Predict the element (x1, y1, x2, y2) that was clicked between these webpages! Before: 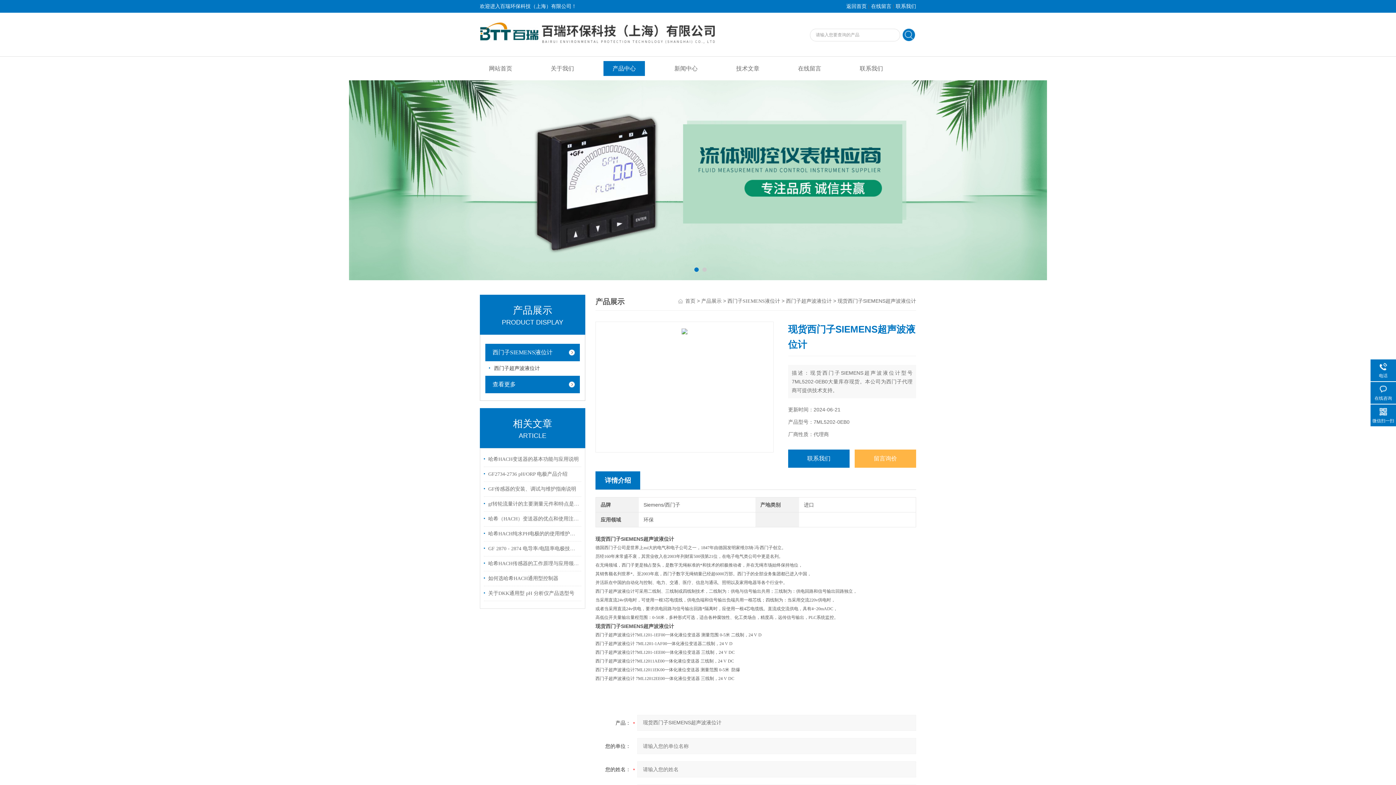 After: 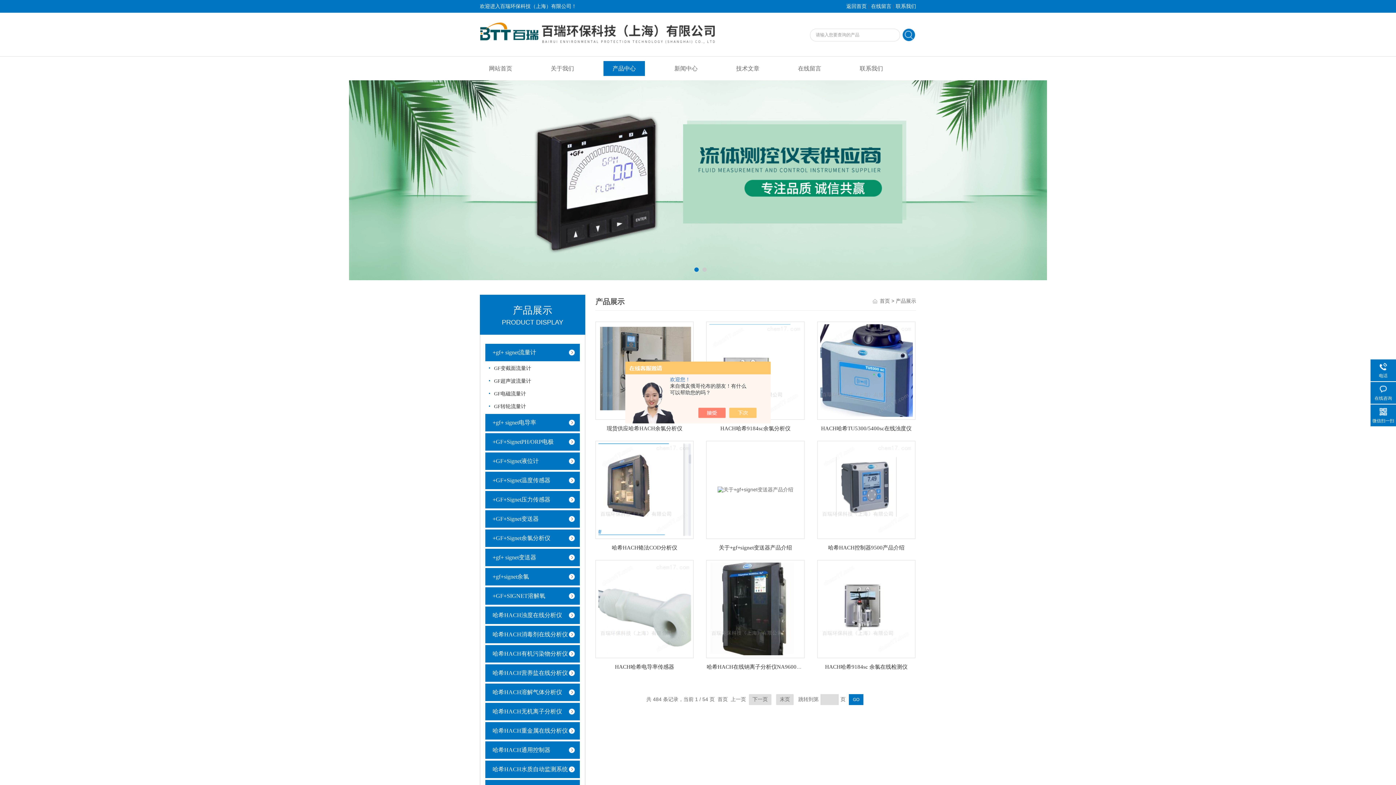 Action: bbox: (701, 298, 721, 304) label: 产品展示